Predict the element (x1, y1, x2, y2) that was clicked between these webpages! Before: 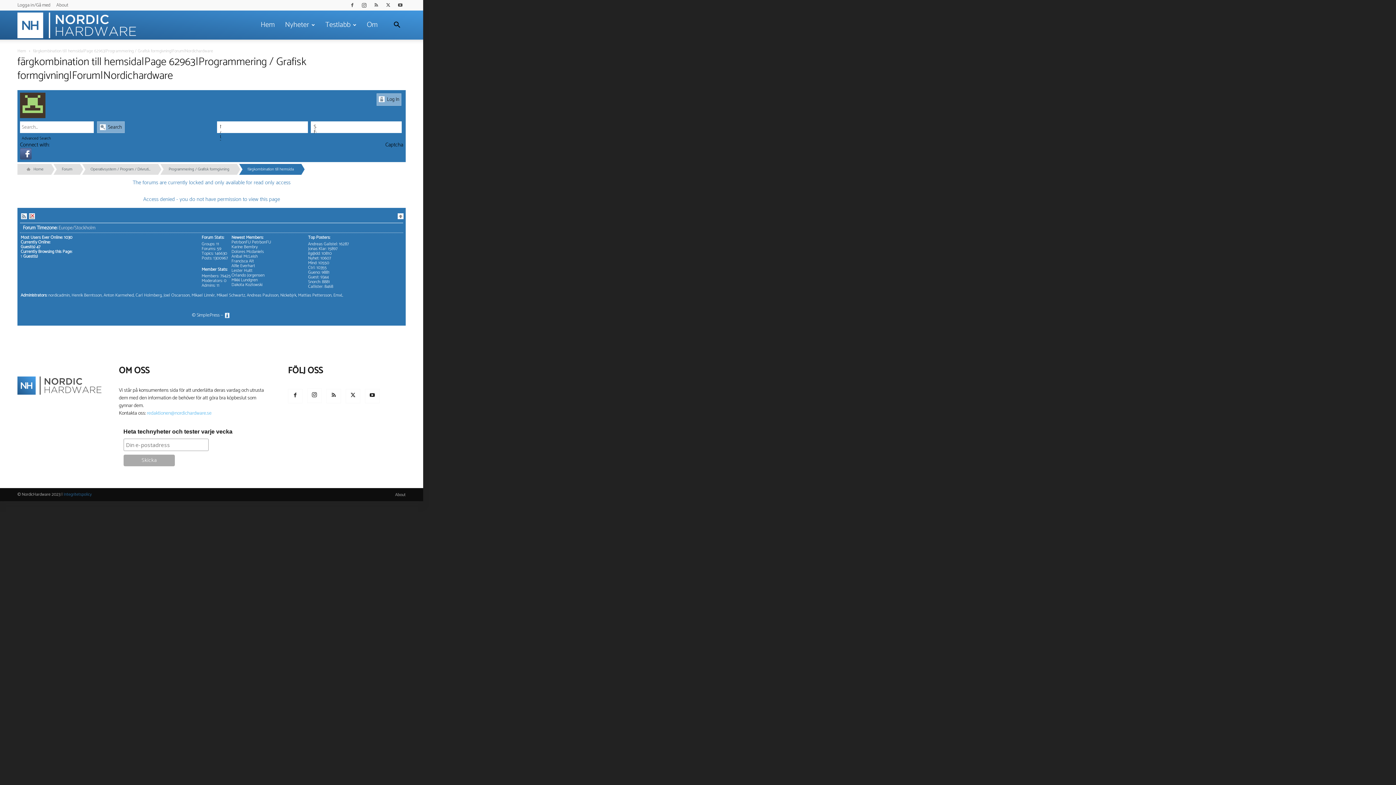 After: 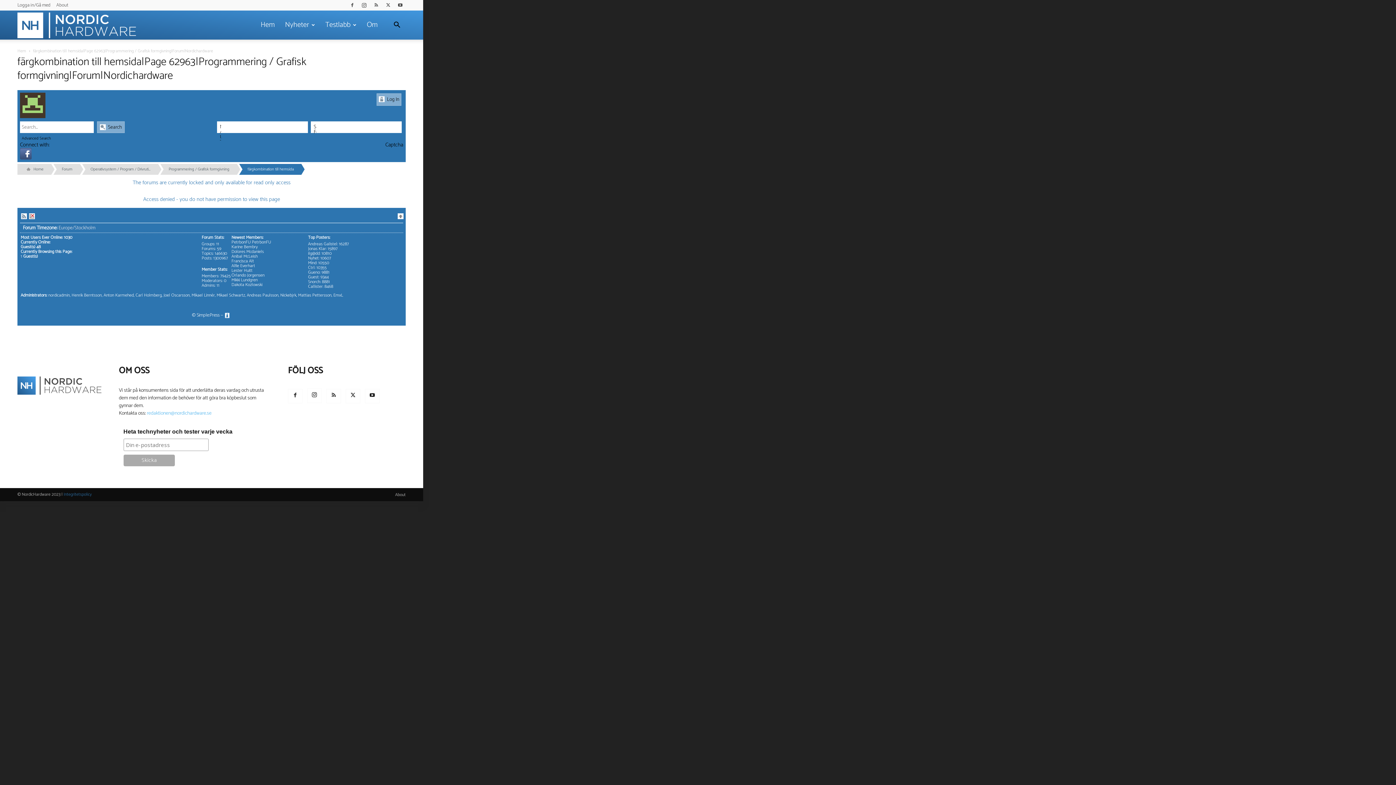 Action: bbox: (238, 161, 293, 177) label: färgkombination till hemsida